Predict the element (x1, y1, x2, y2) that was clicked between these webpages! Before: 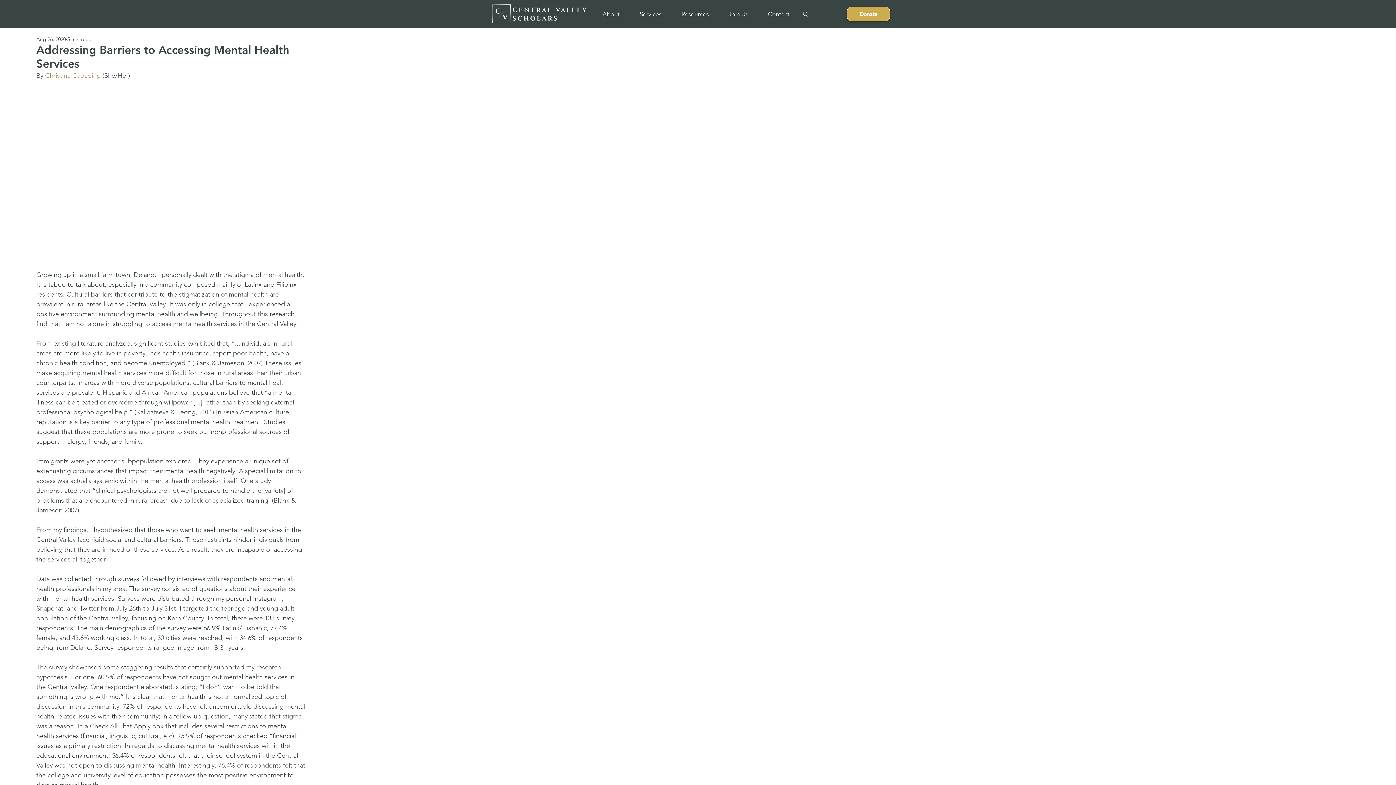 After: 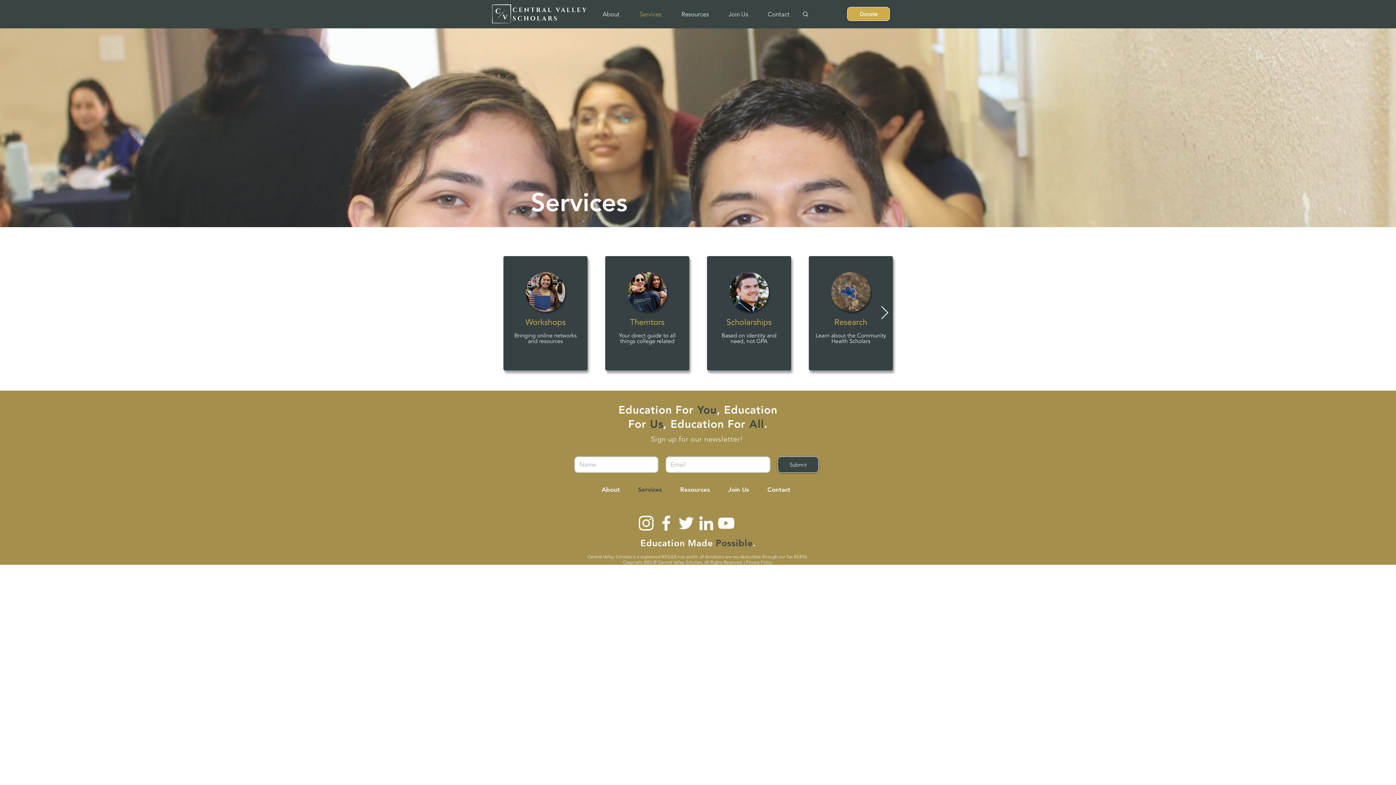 Action: label: Services bbox: (629, 6, 671, 21)